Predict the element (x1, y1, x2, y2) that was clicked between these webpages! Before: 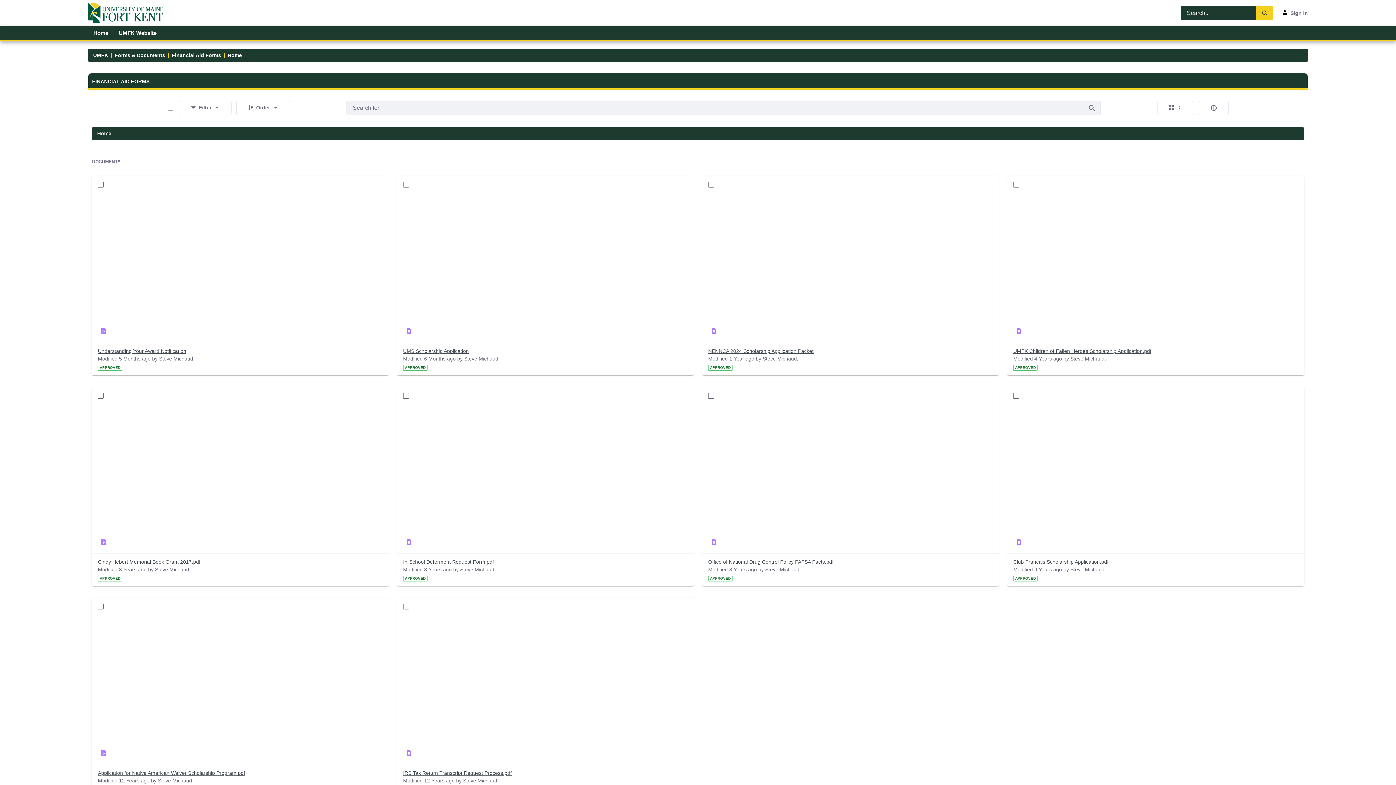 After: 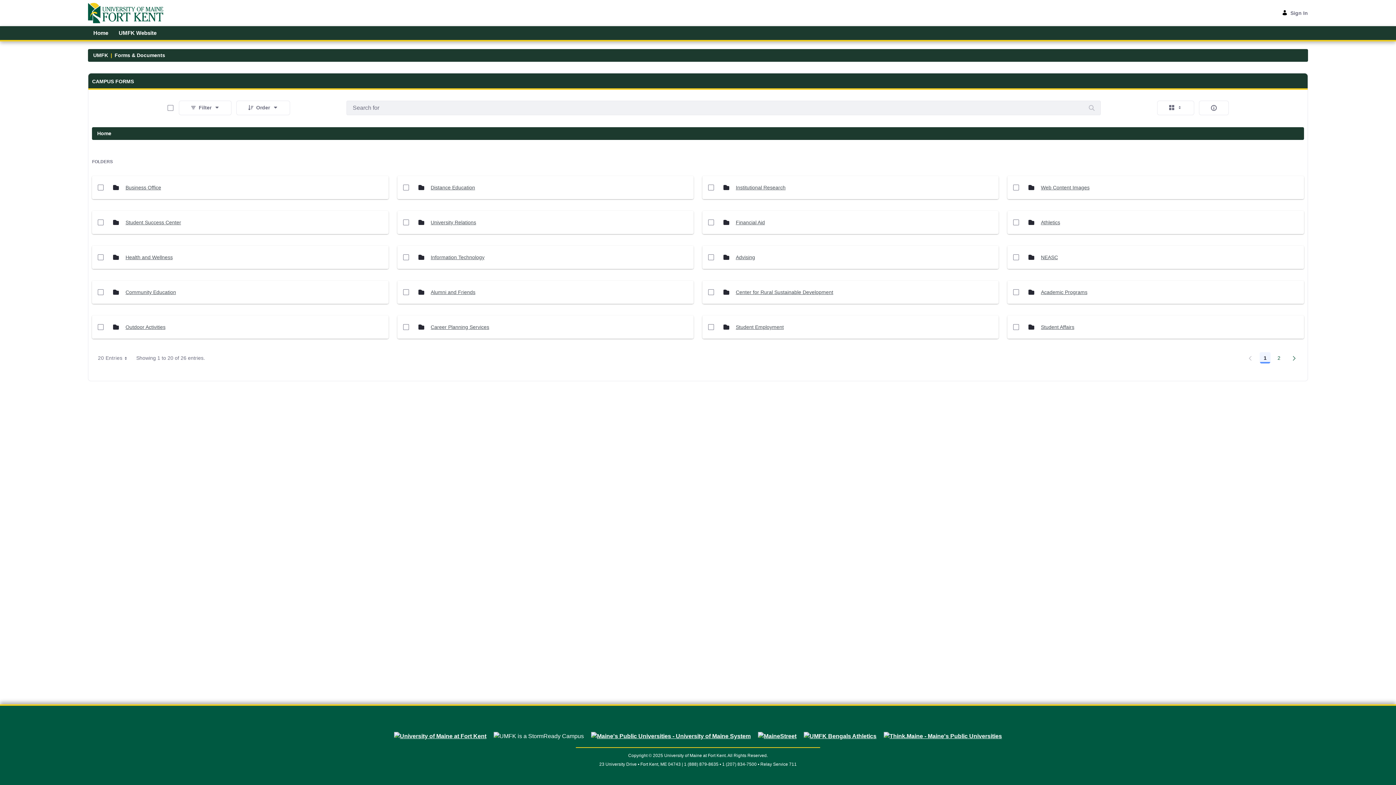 Action: label: Forms & Documents bbox: (114, 51, 165, 59)